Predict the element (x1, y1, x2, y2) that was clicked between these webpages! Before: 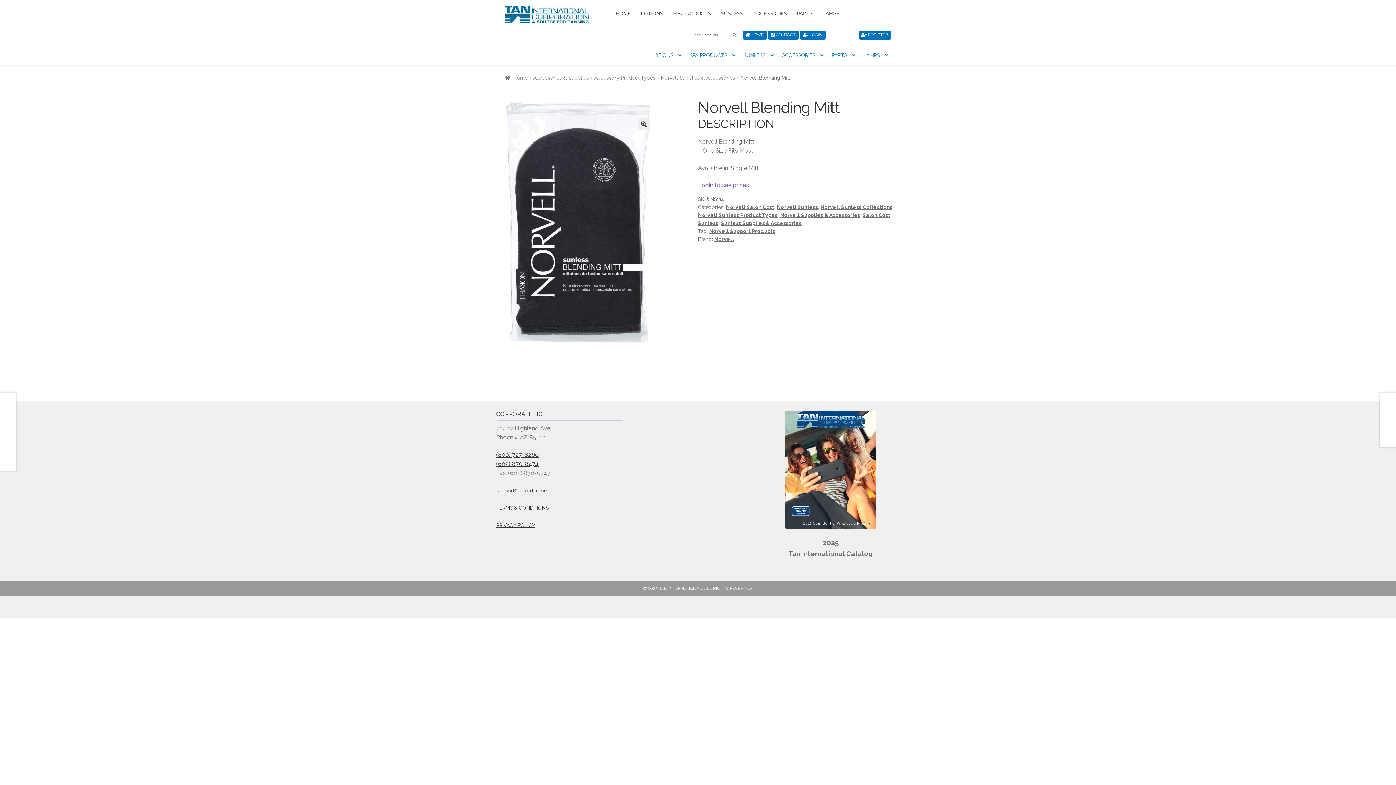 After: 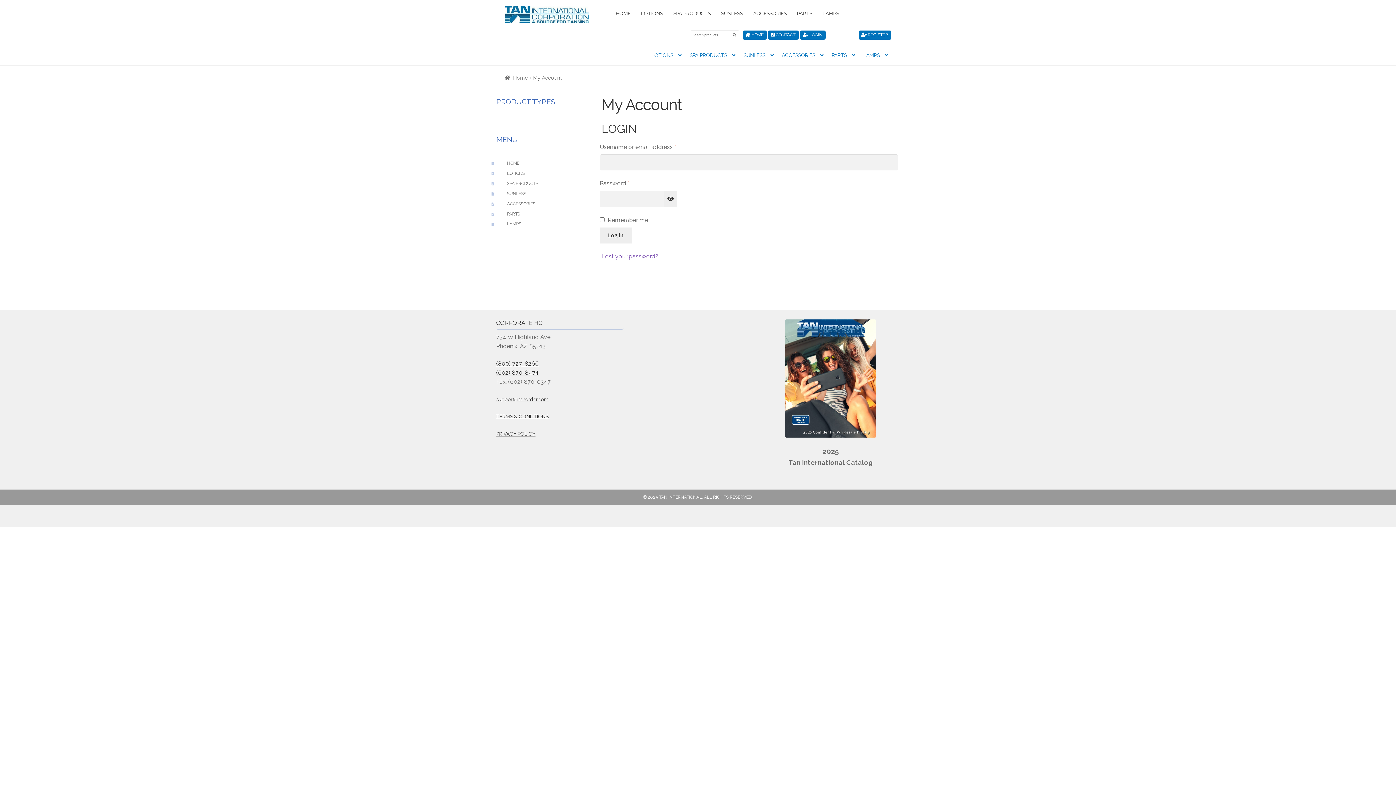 Action: bbox: (698, 181, 749, 188) label: Login to see prices